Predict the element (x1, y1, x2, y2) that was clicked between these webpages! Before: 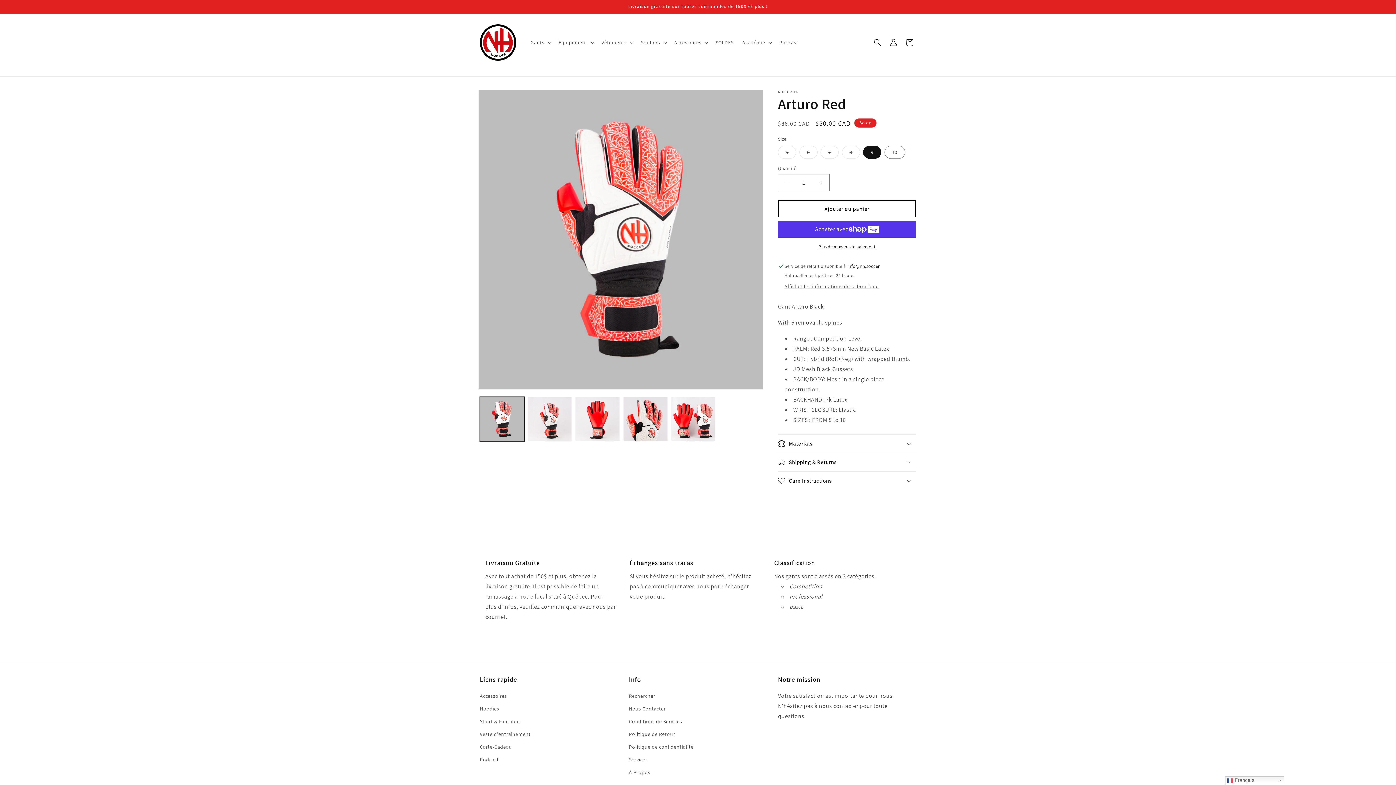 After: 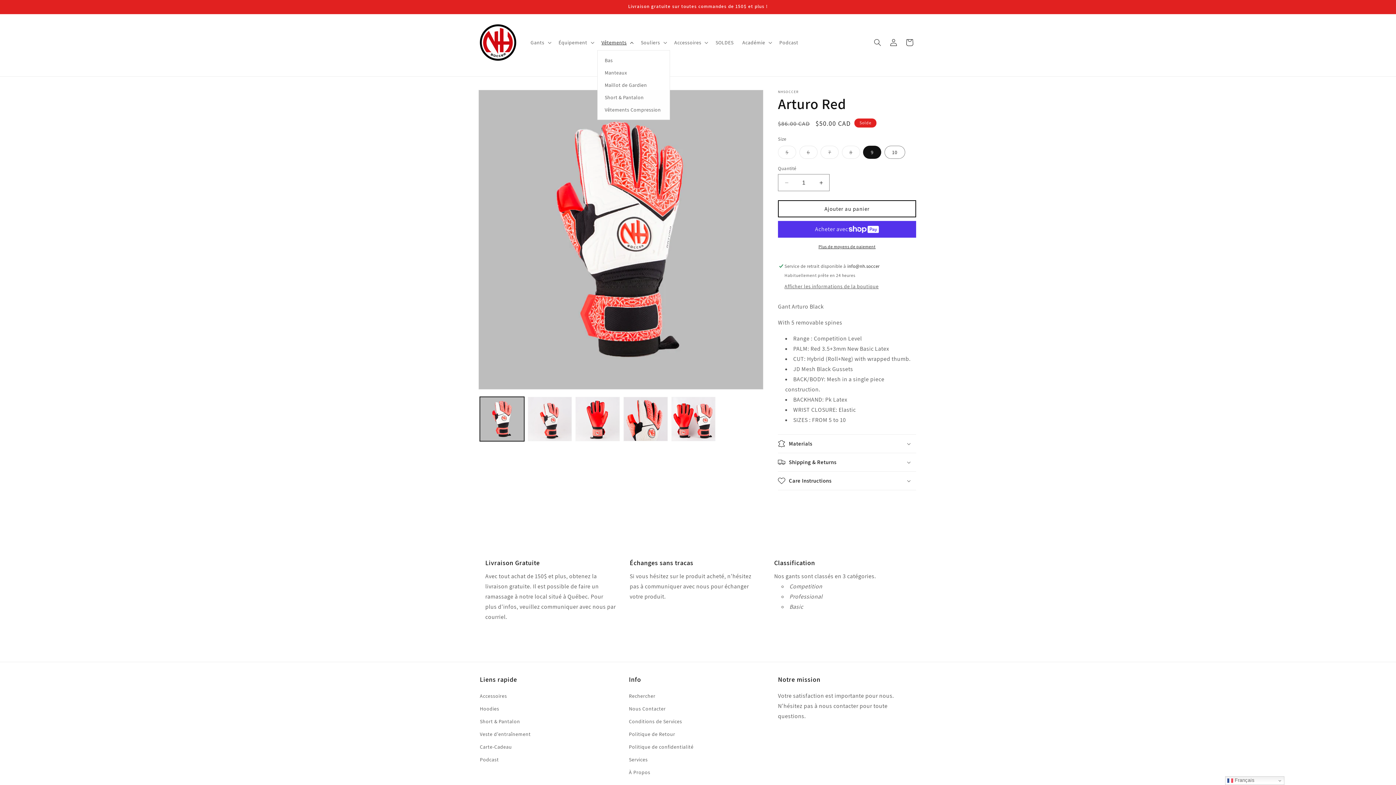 Action: bbox: (597, 34, 636, 50) label: Vêtements